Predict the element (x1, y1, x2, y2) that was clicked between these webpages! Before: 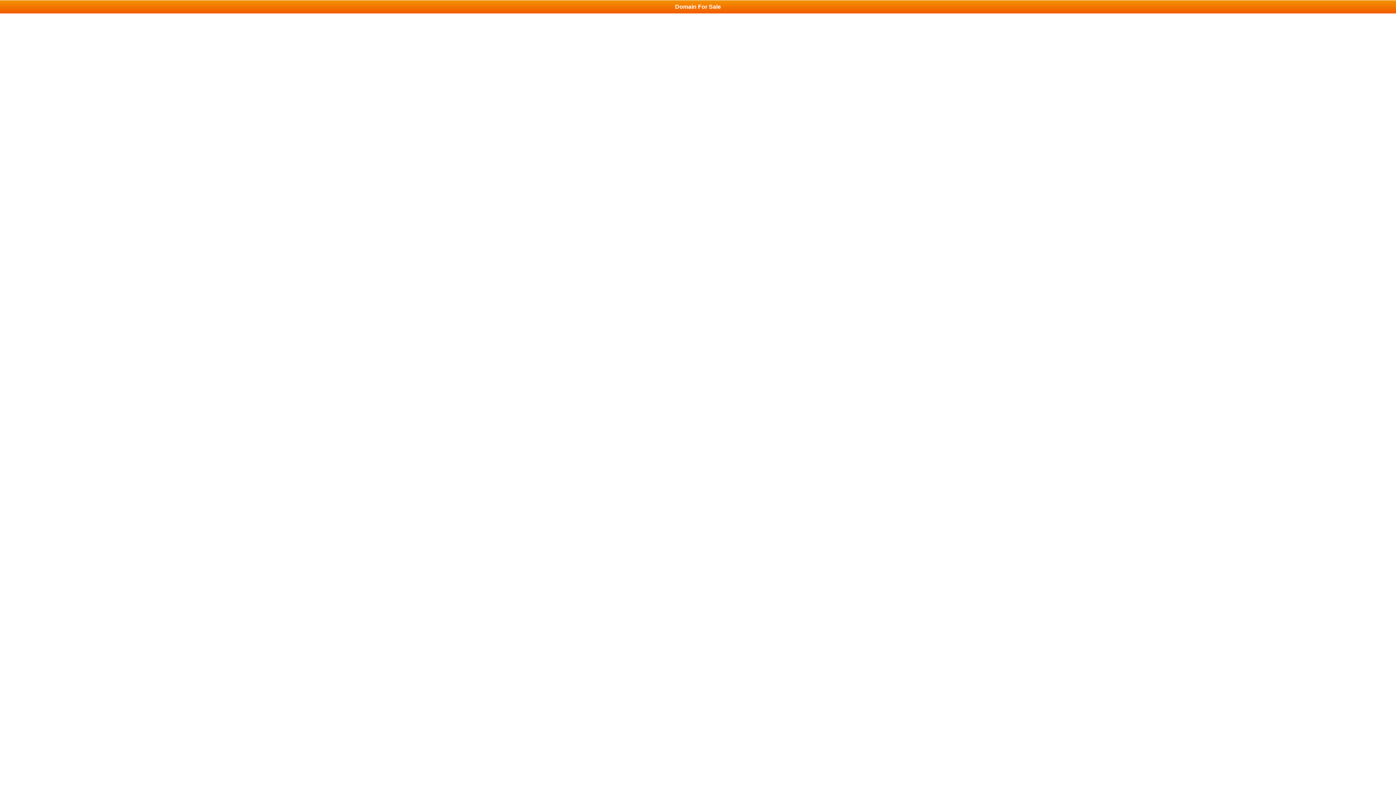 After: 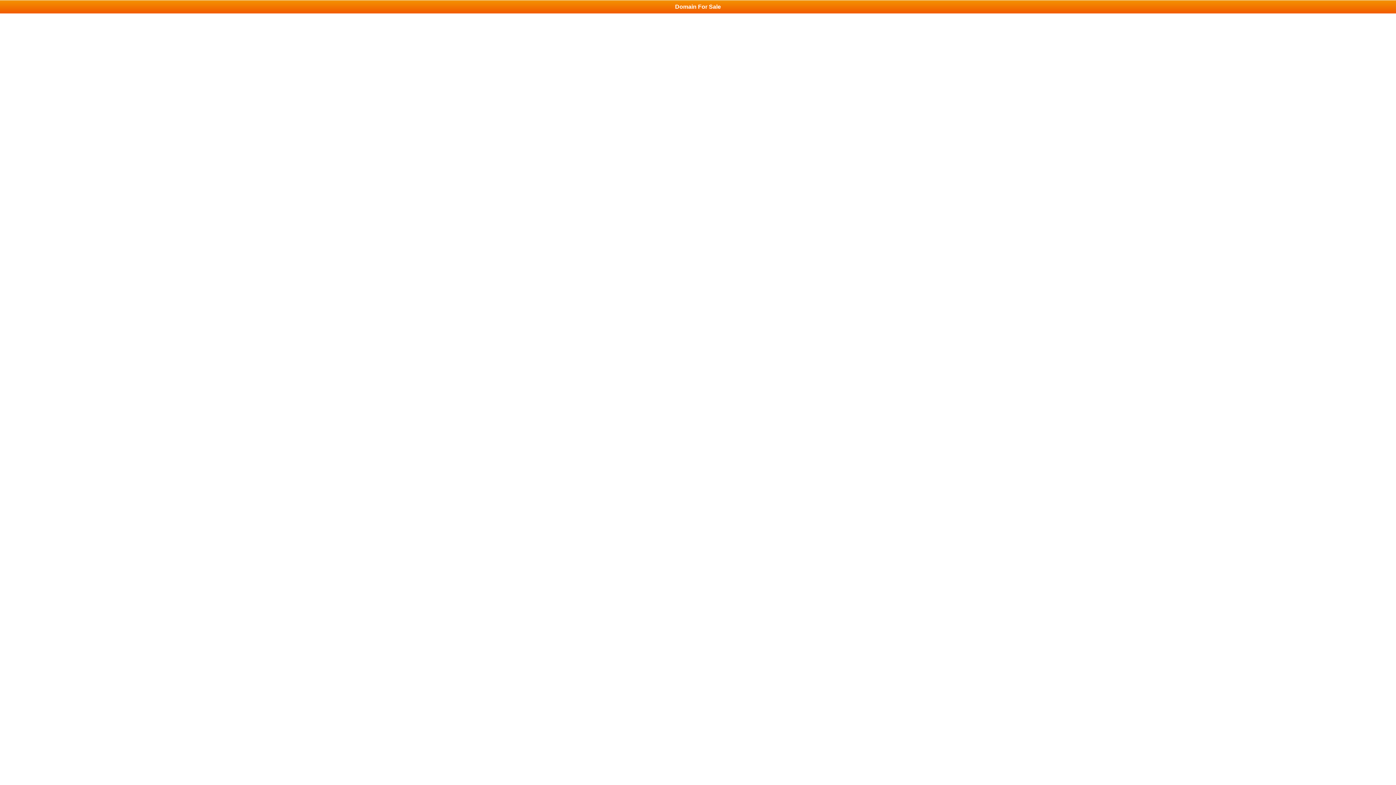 Action: label: Domain For Sale bbox: (0, 0, 1396, 13)